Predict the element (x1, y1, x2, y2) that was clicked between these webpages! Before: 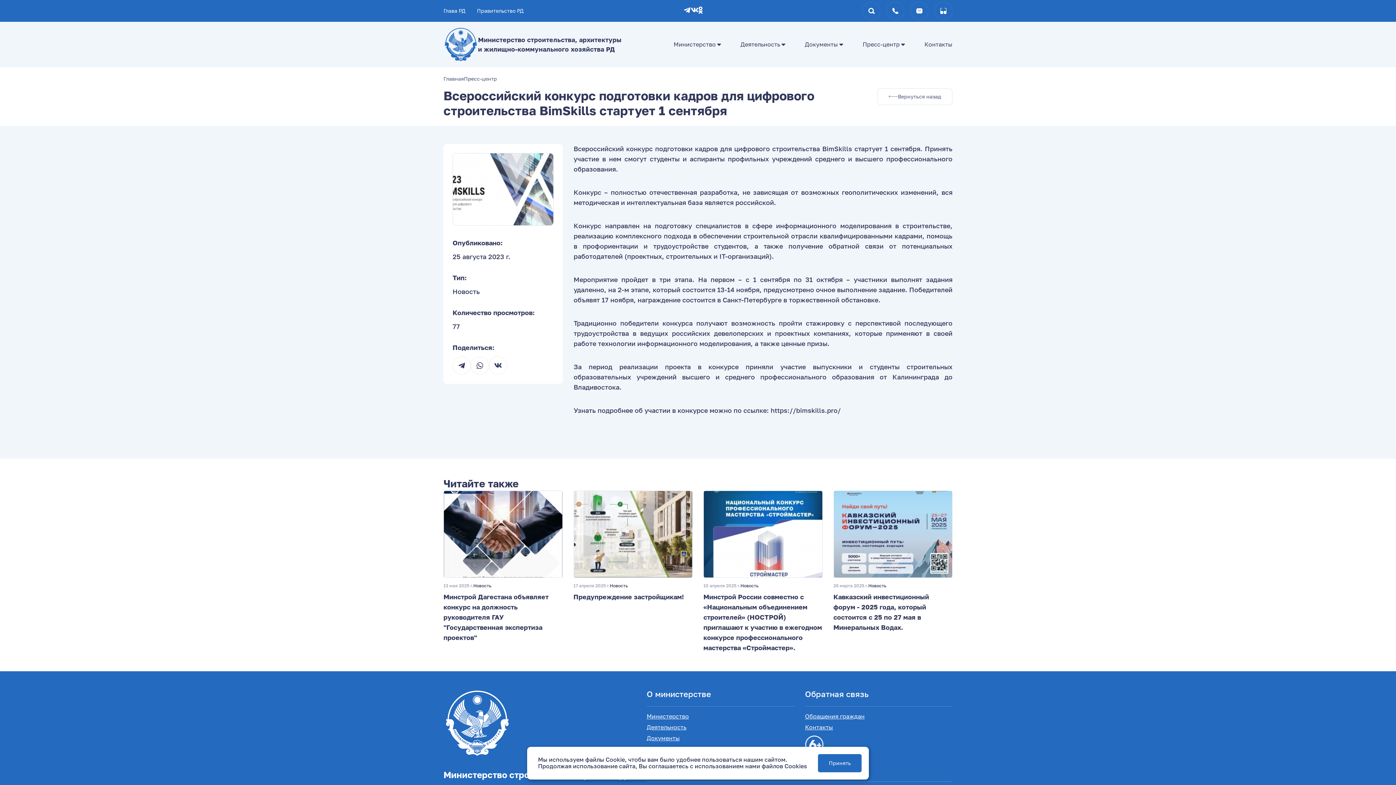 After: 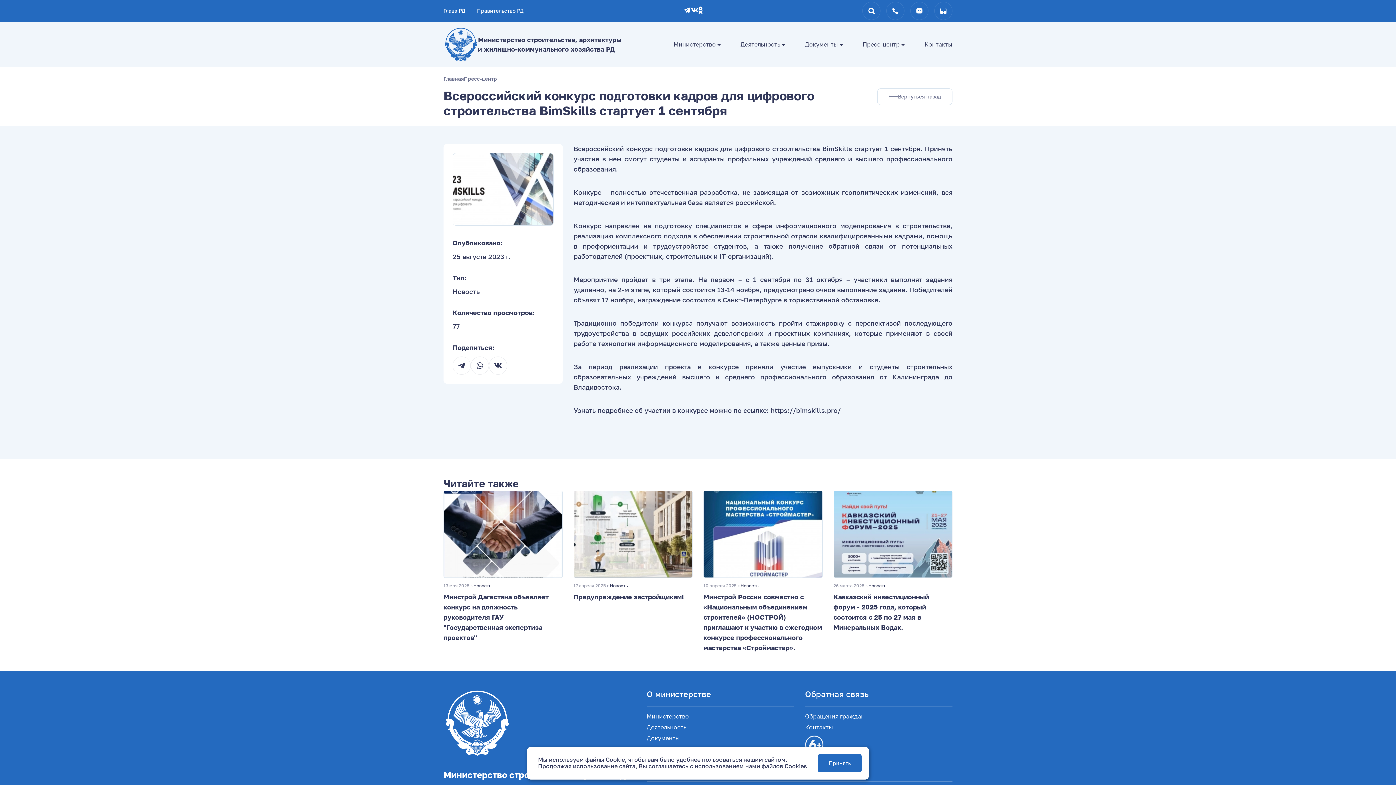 Action: bbox: (452, 356, 470, 374)